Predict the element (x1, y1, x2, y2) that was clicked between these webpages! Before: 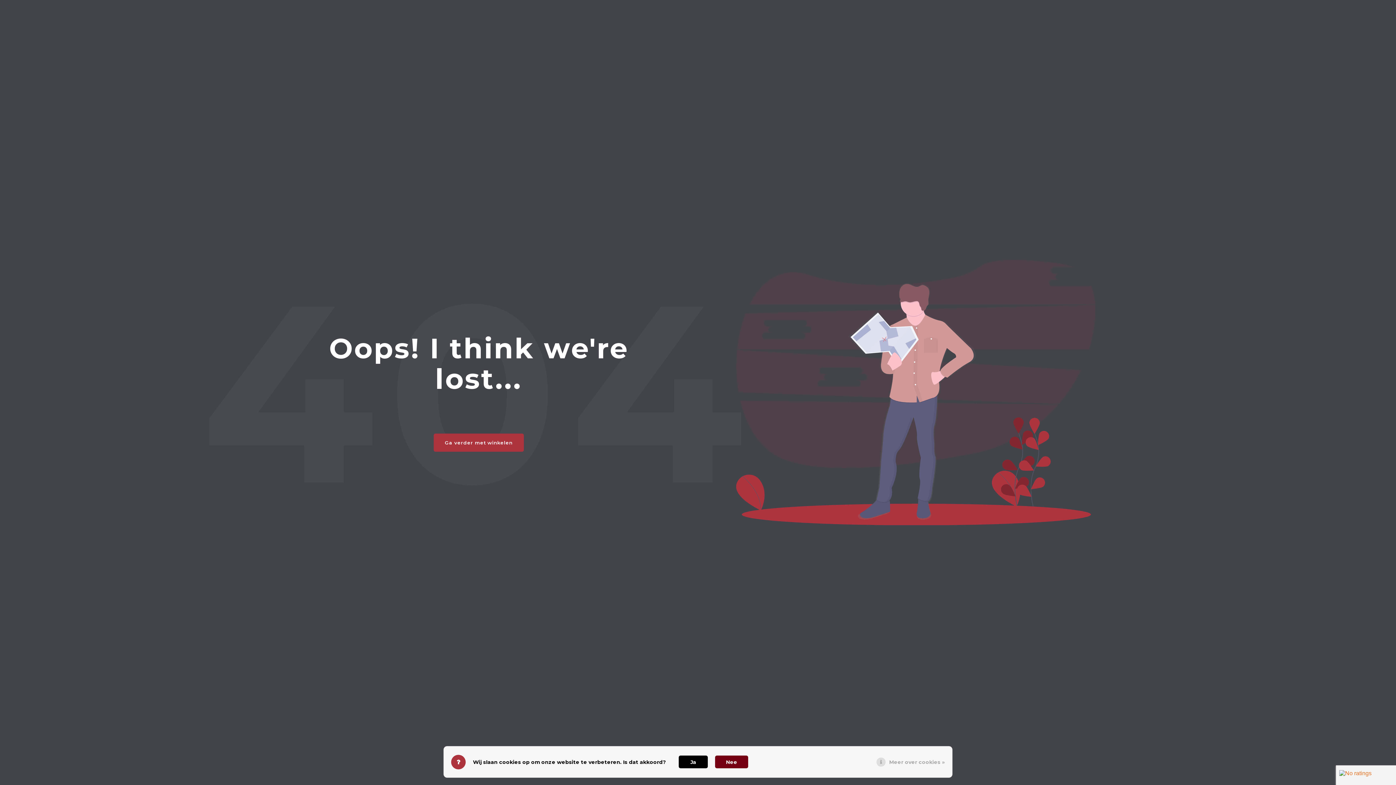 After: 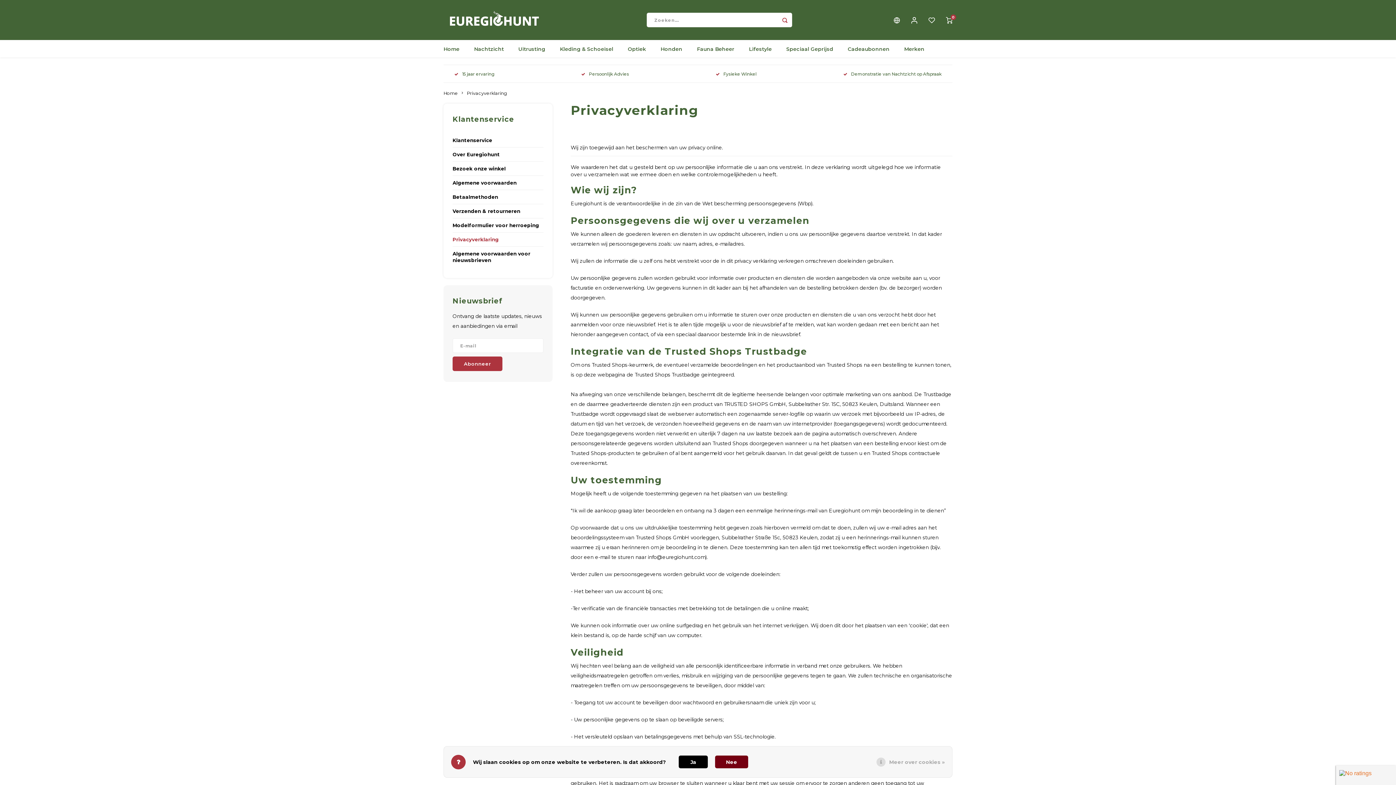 Action: bbox: (889, 758, 945, 766) label: Meer over cookies »